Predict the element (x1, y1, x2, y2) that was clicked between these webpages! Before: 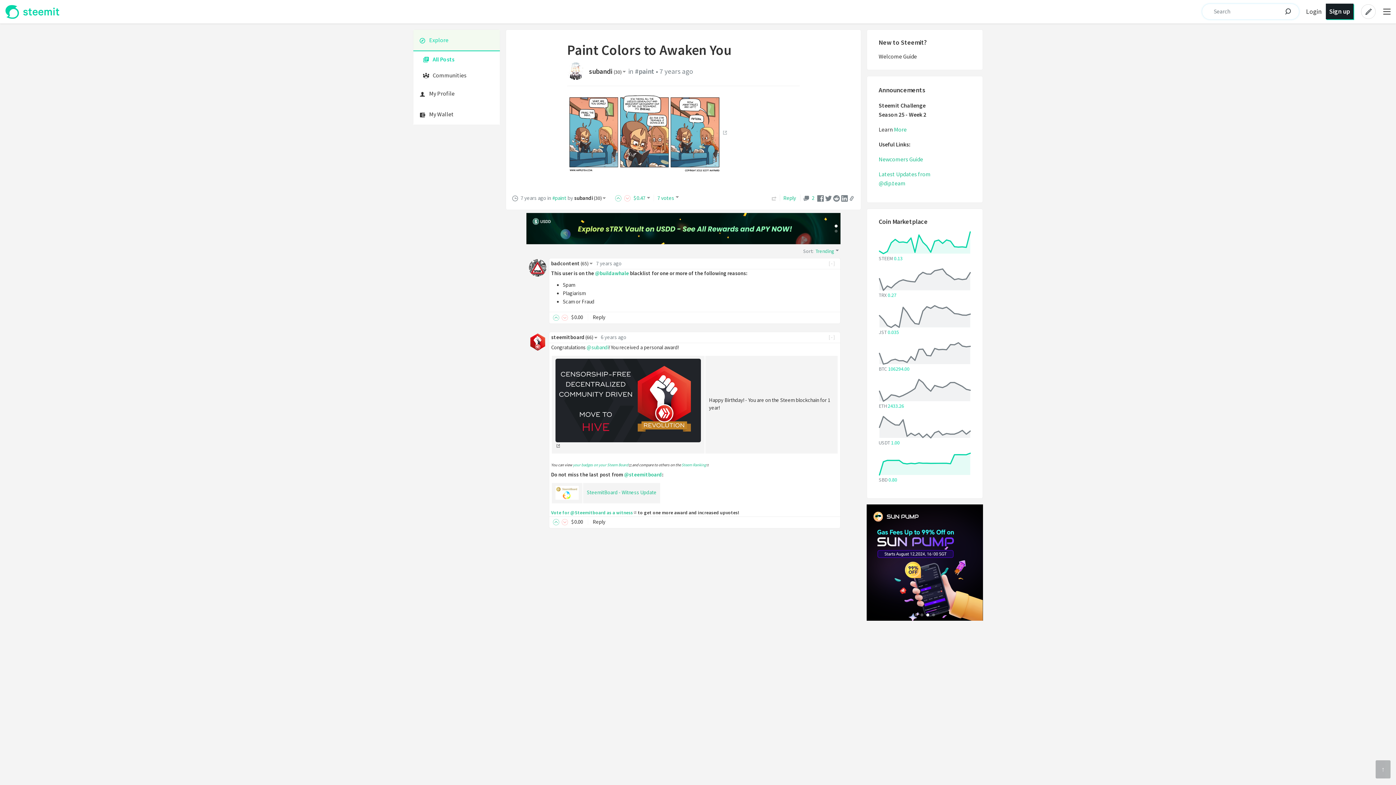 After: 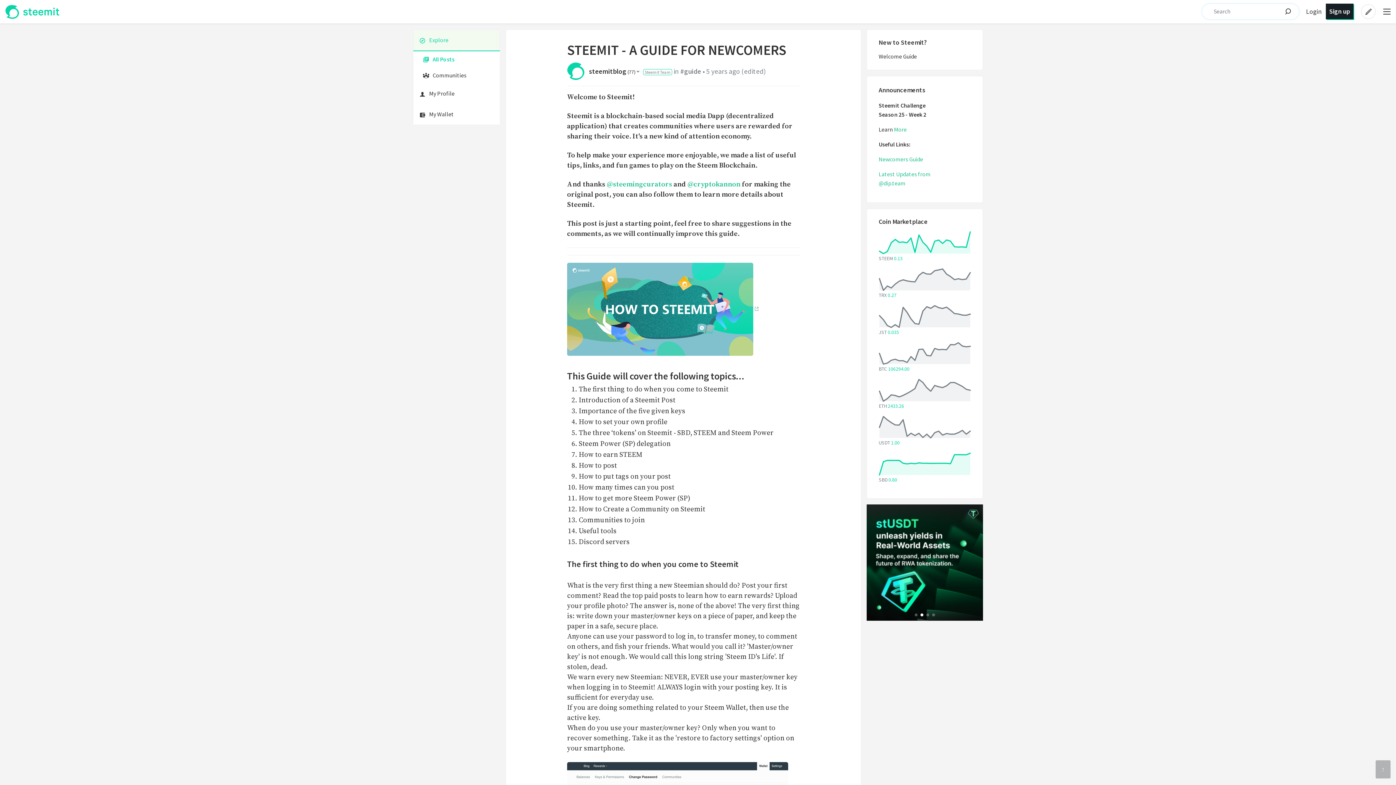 Action: label: Newcomers Guide bbox: (878, 155, 923, 162)